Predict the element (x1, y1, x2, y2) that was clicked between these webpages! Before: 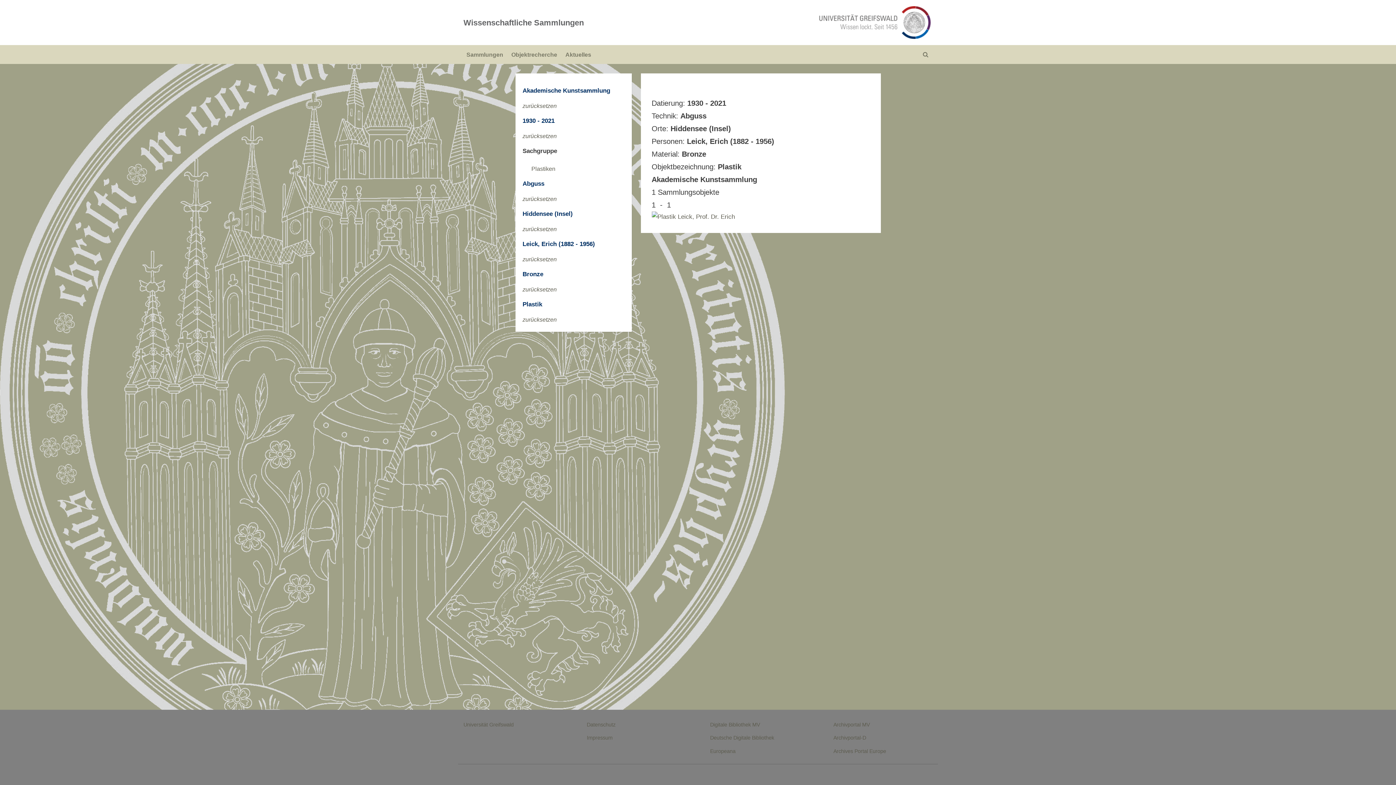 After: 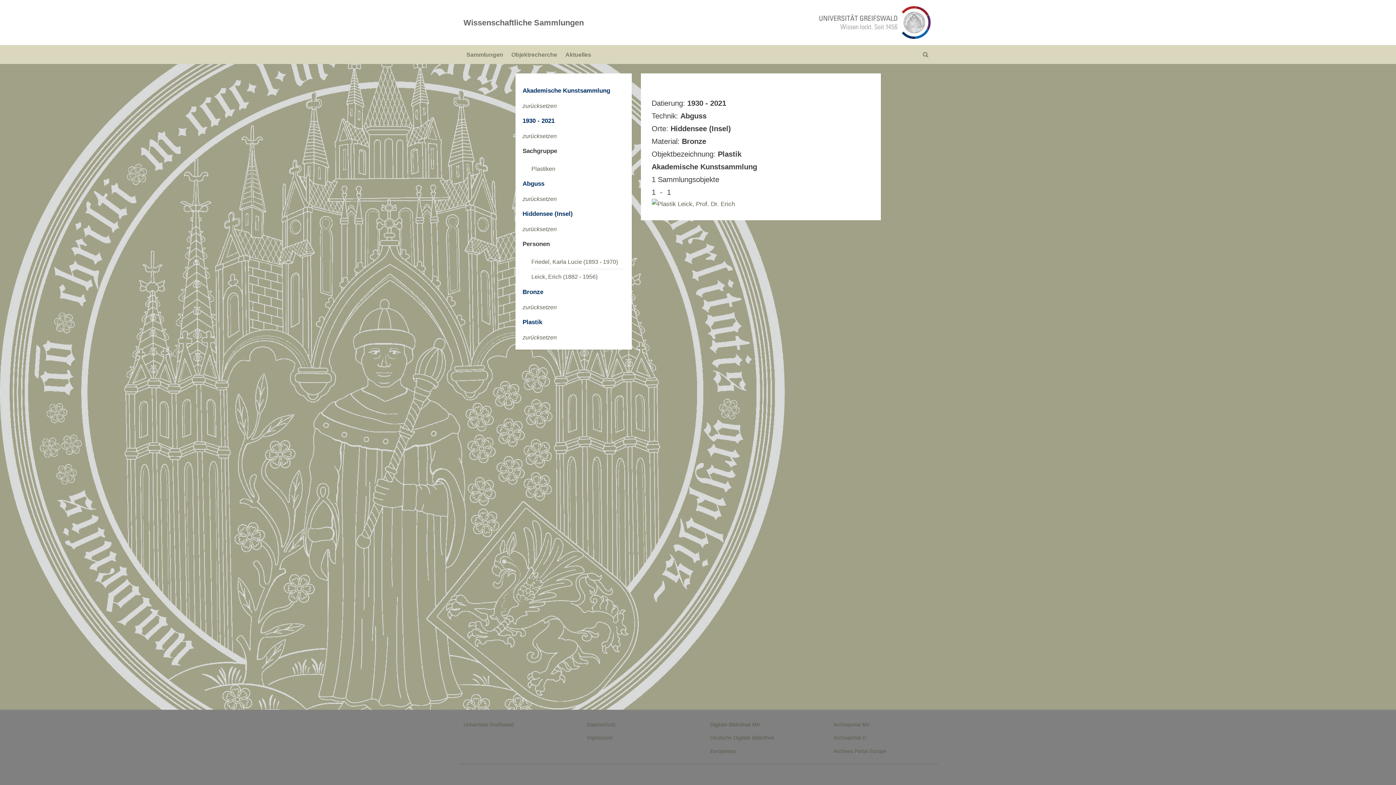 Action: label: zurücksetzen bbox: (522, 256, 556, 262)